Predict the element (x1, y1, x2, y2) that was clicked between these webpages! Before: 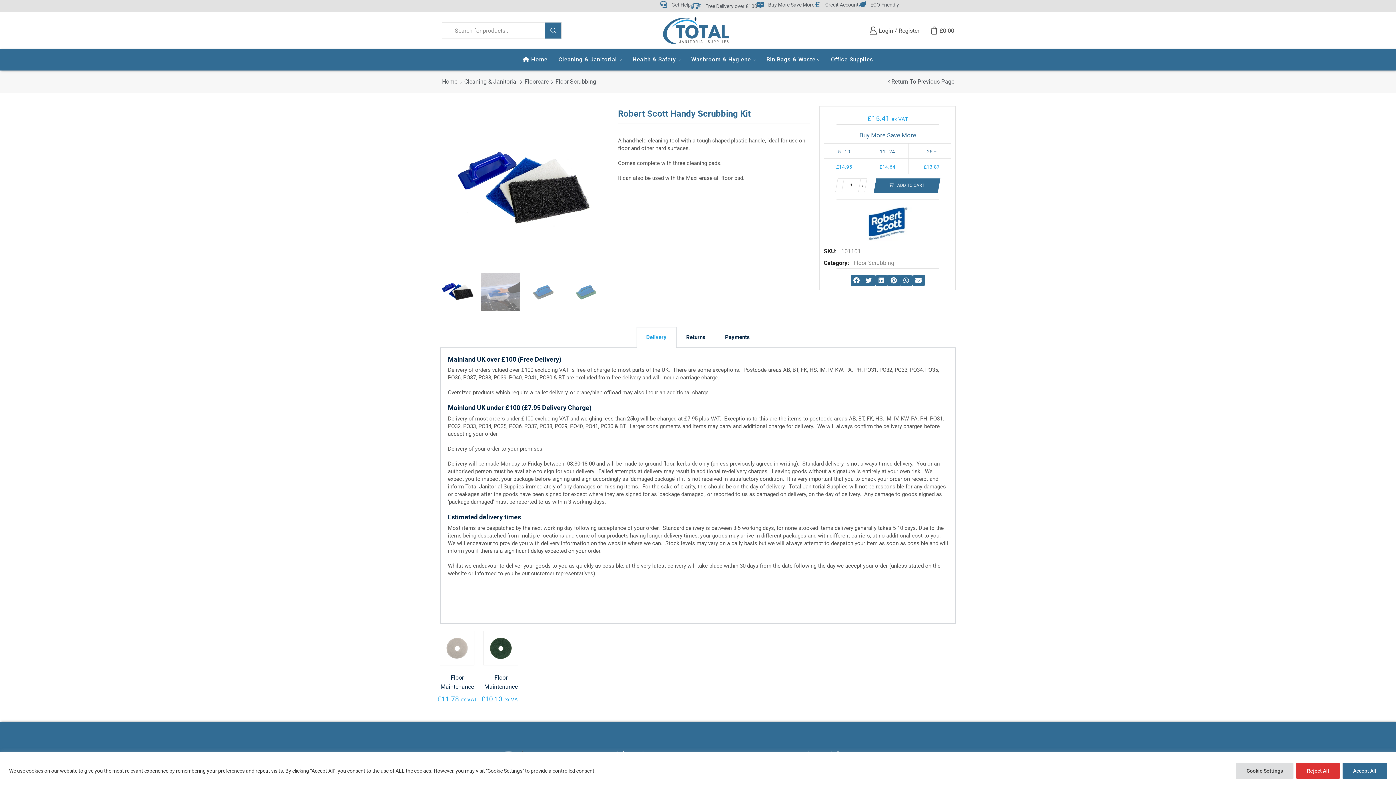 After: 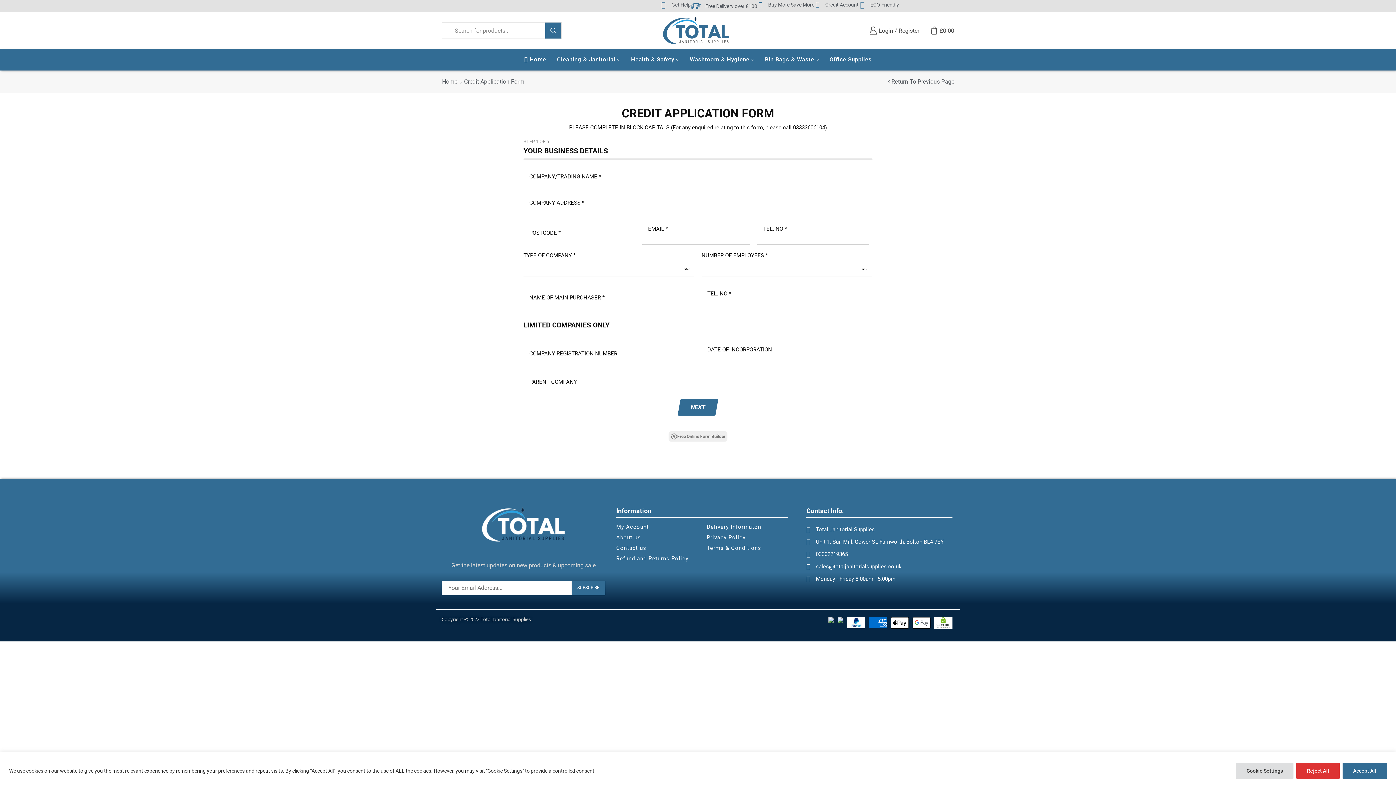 Action: bbox: (814, 1, 821, 7) label: Credit Account